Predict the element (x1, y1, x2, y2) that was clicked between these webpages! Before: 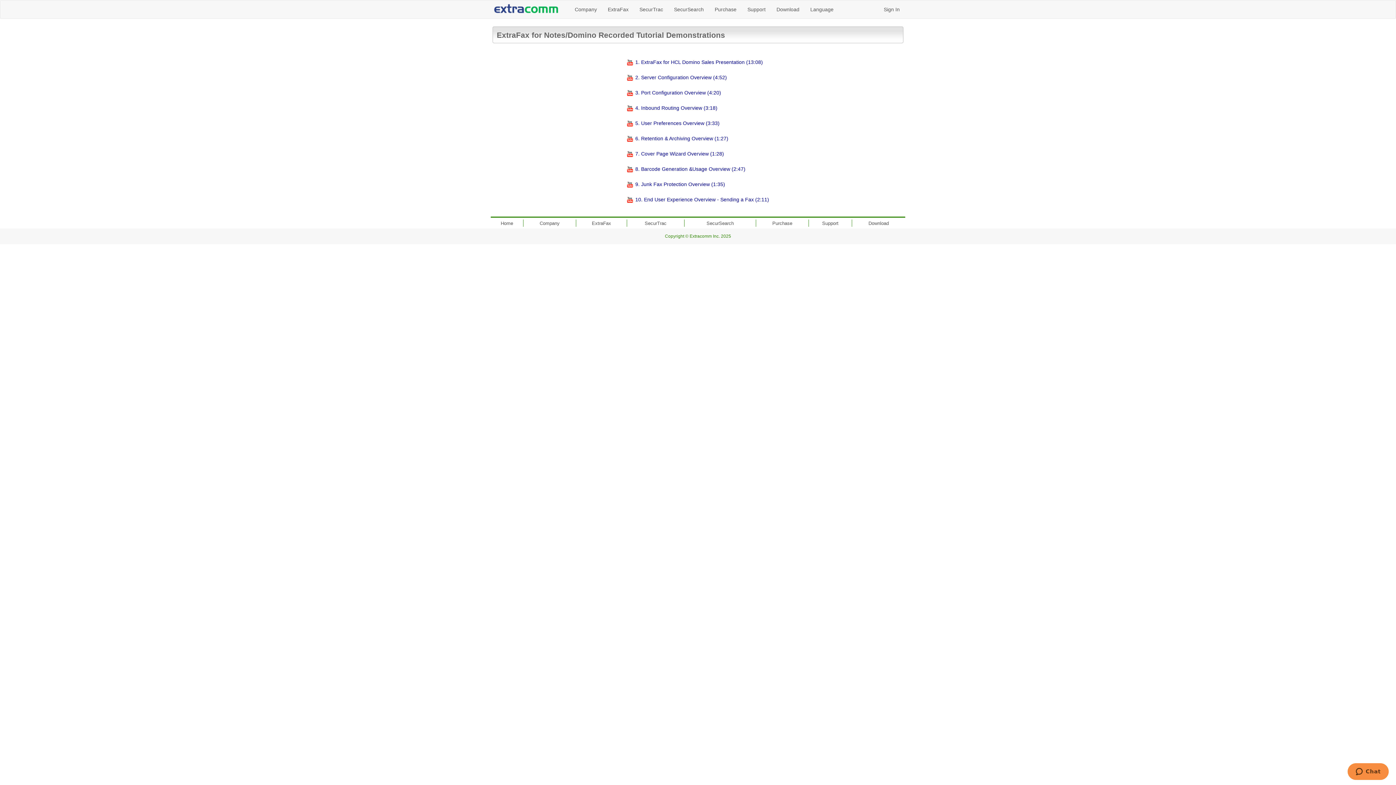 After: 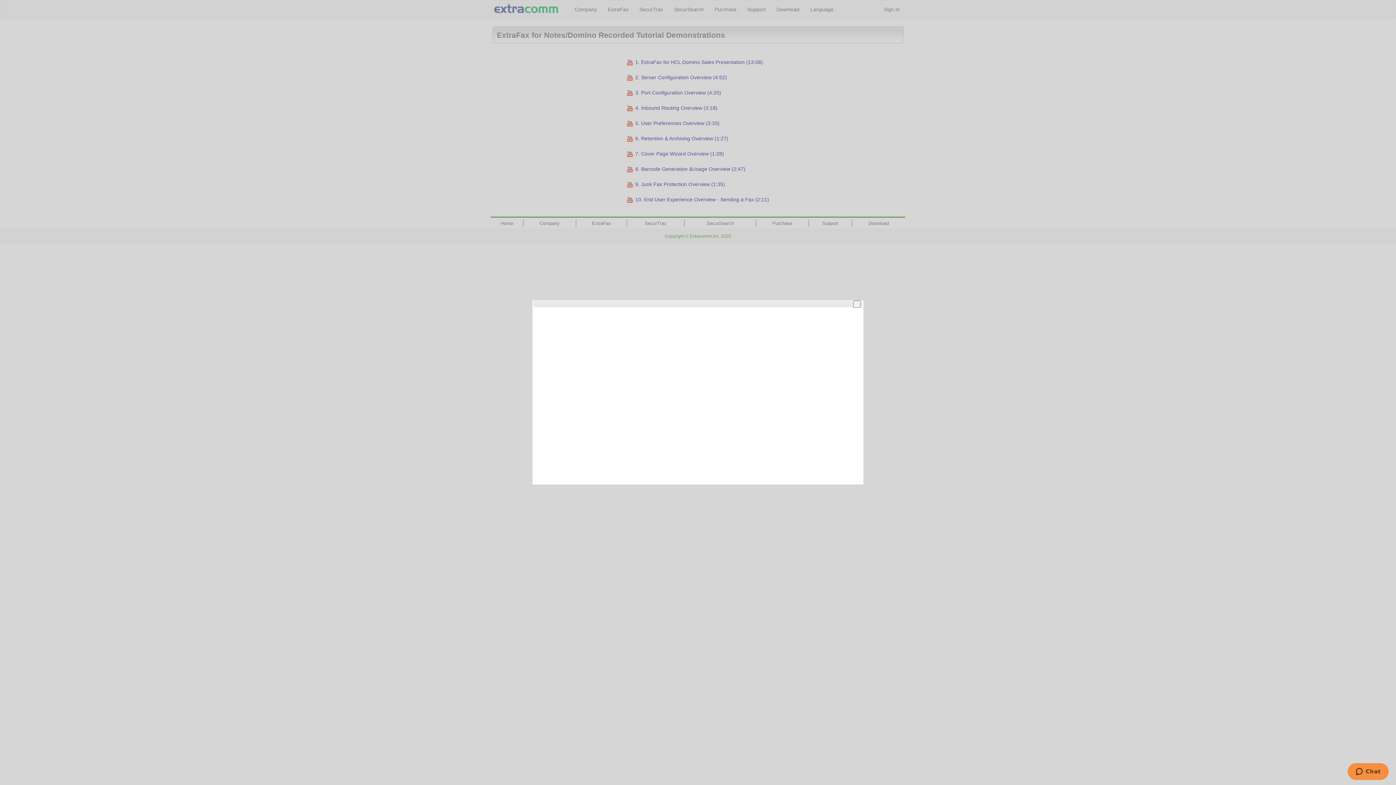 Action: label: 10. End User Experience Overview - Sending a Fax (2:11) bbox: (635, 196, 769, 202)